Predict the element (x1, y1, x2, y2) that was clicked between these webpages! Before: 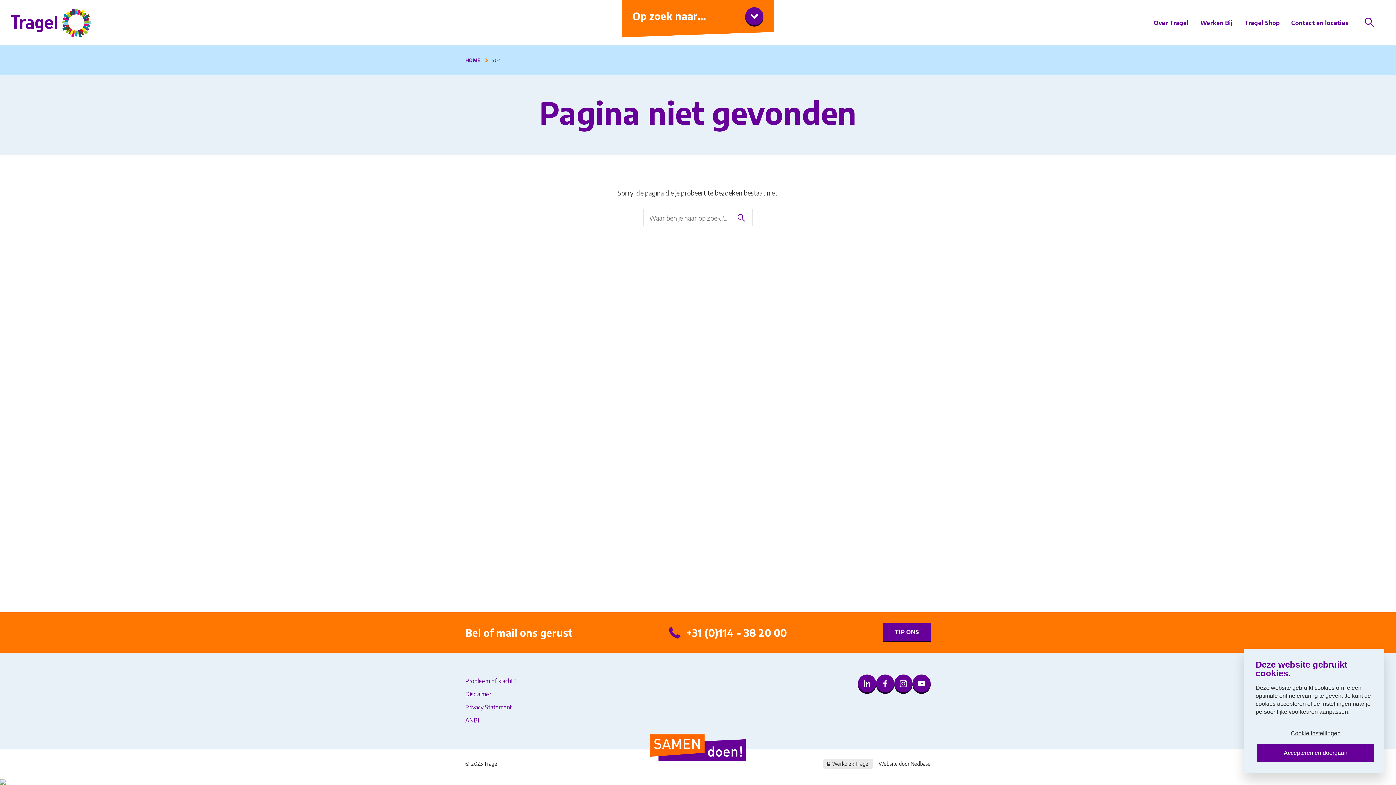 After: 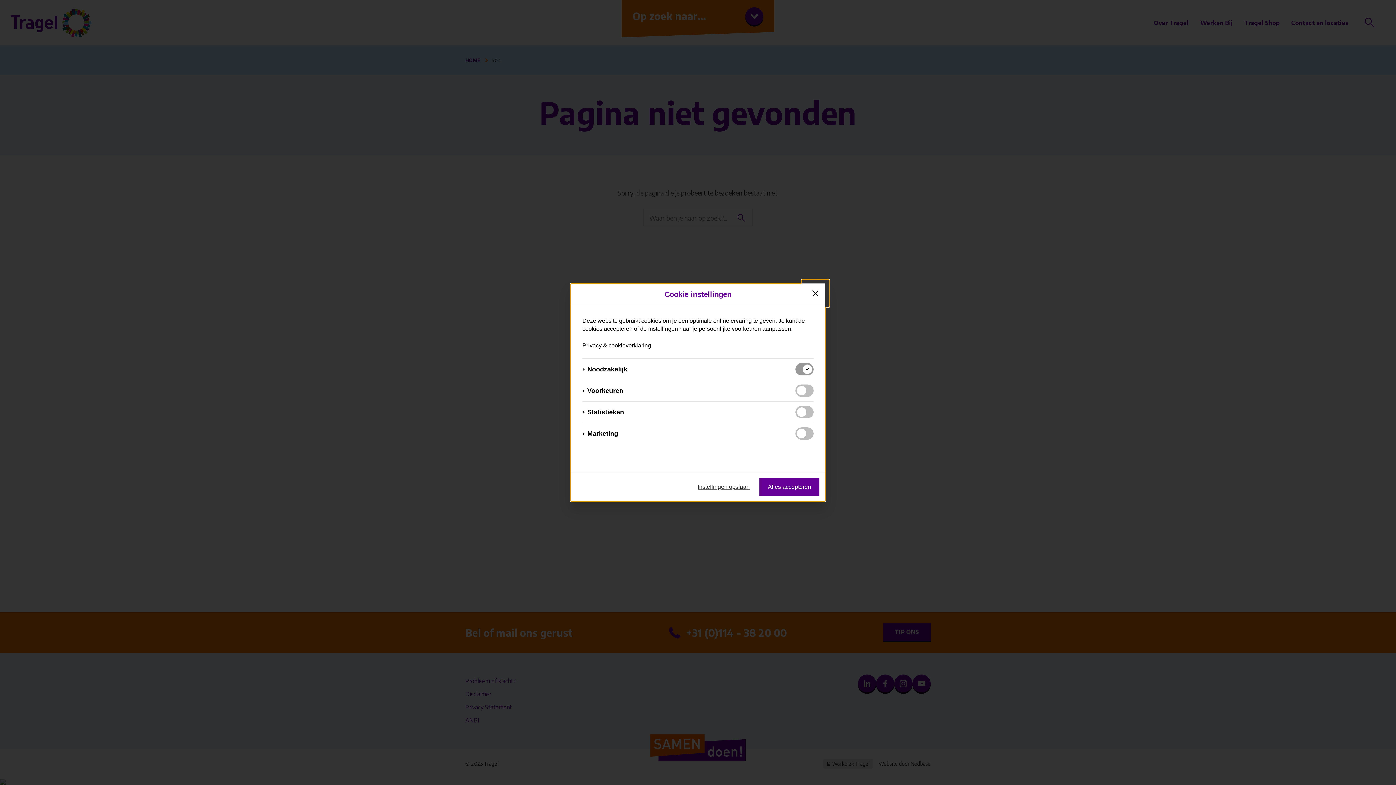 Action: bbox: (1257, 724, 1374, 742) label: Cookie instellingen